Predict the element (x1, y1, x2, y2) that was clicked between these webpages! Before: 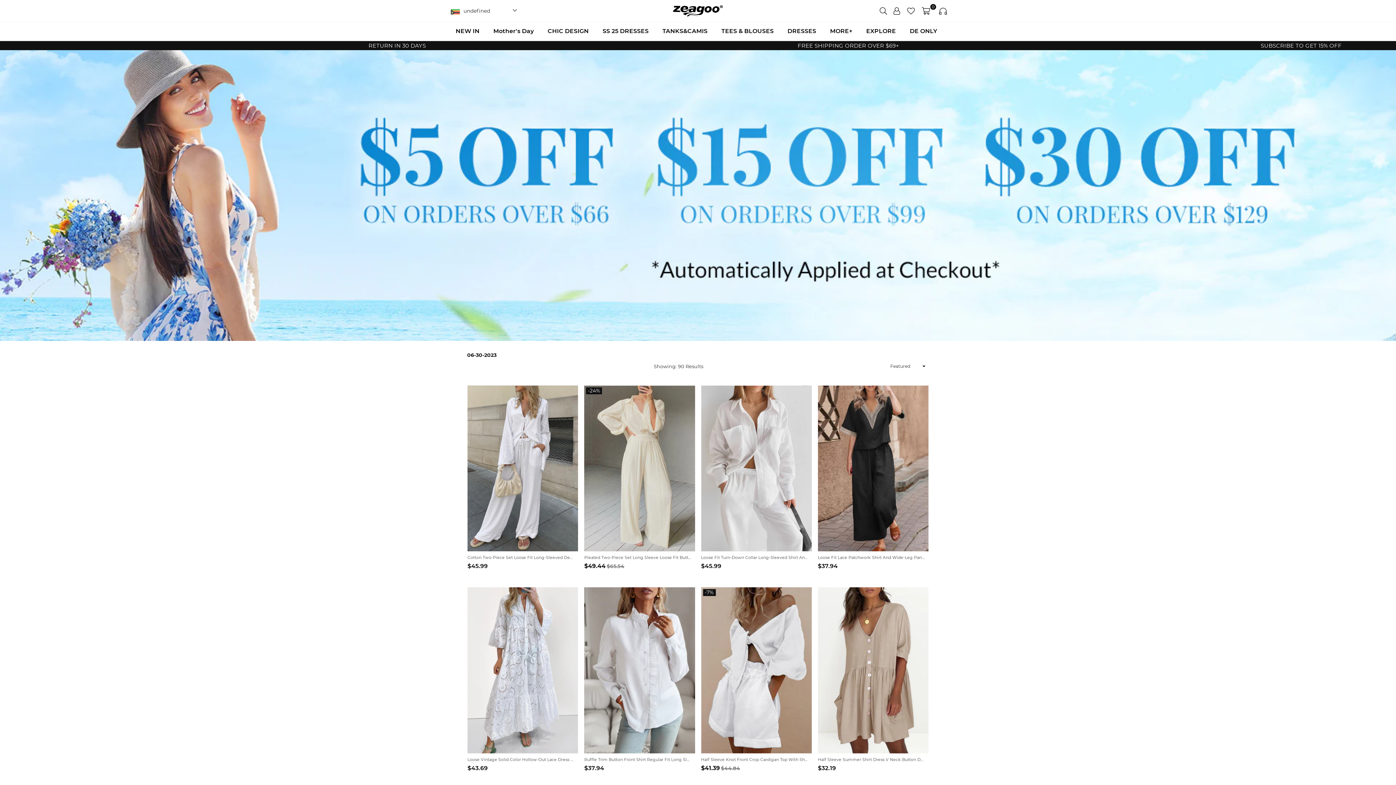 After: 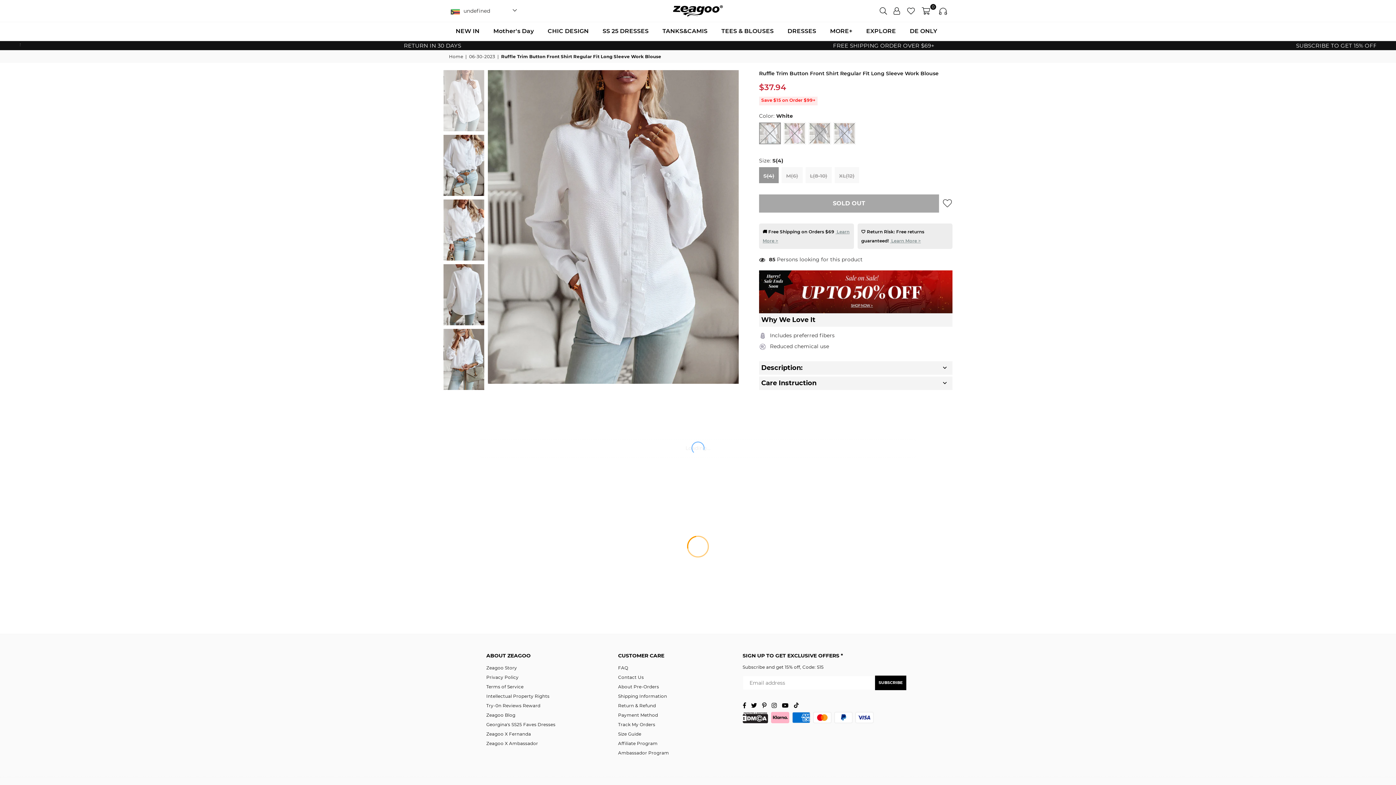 Action: bbox: (584, 587, 695, 753)